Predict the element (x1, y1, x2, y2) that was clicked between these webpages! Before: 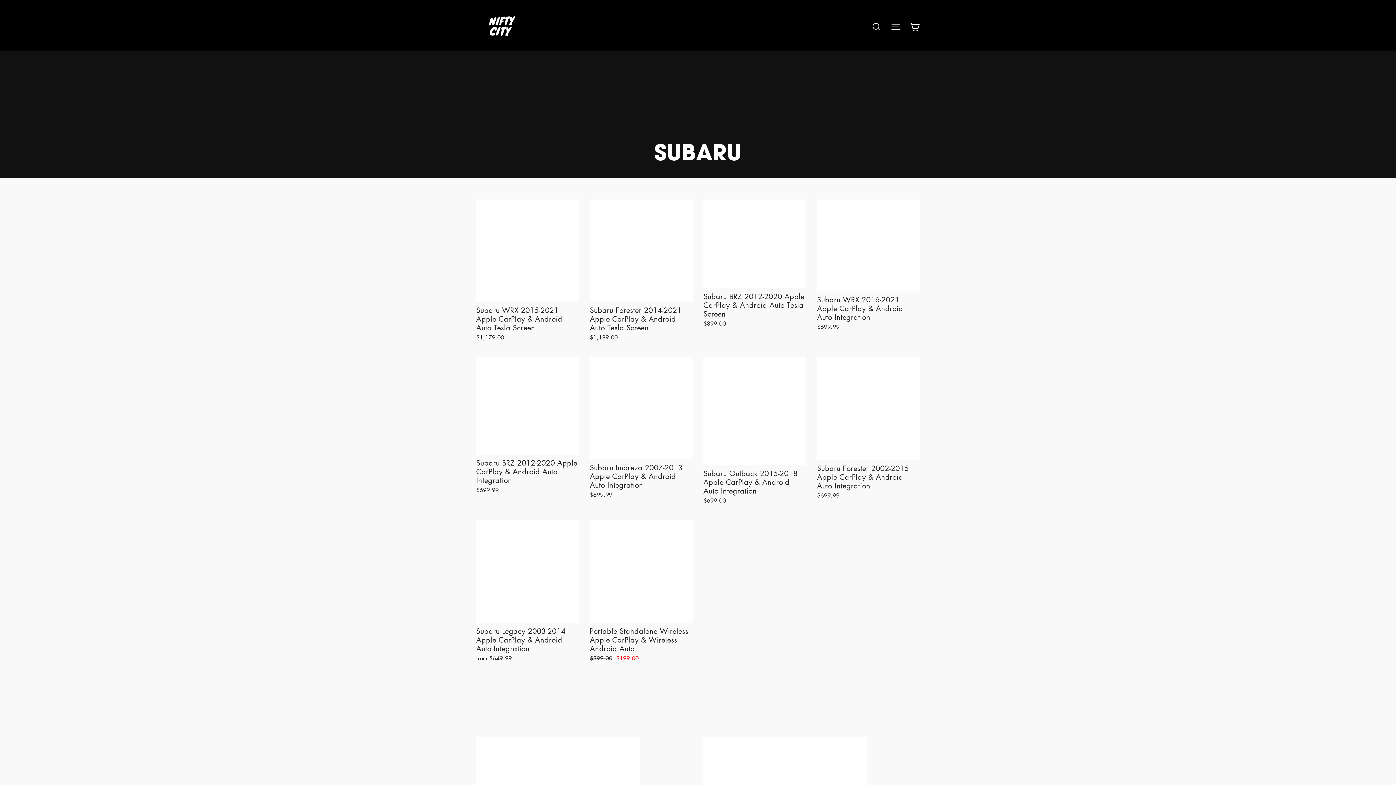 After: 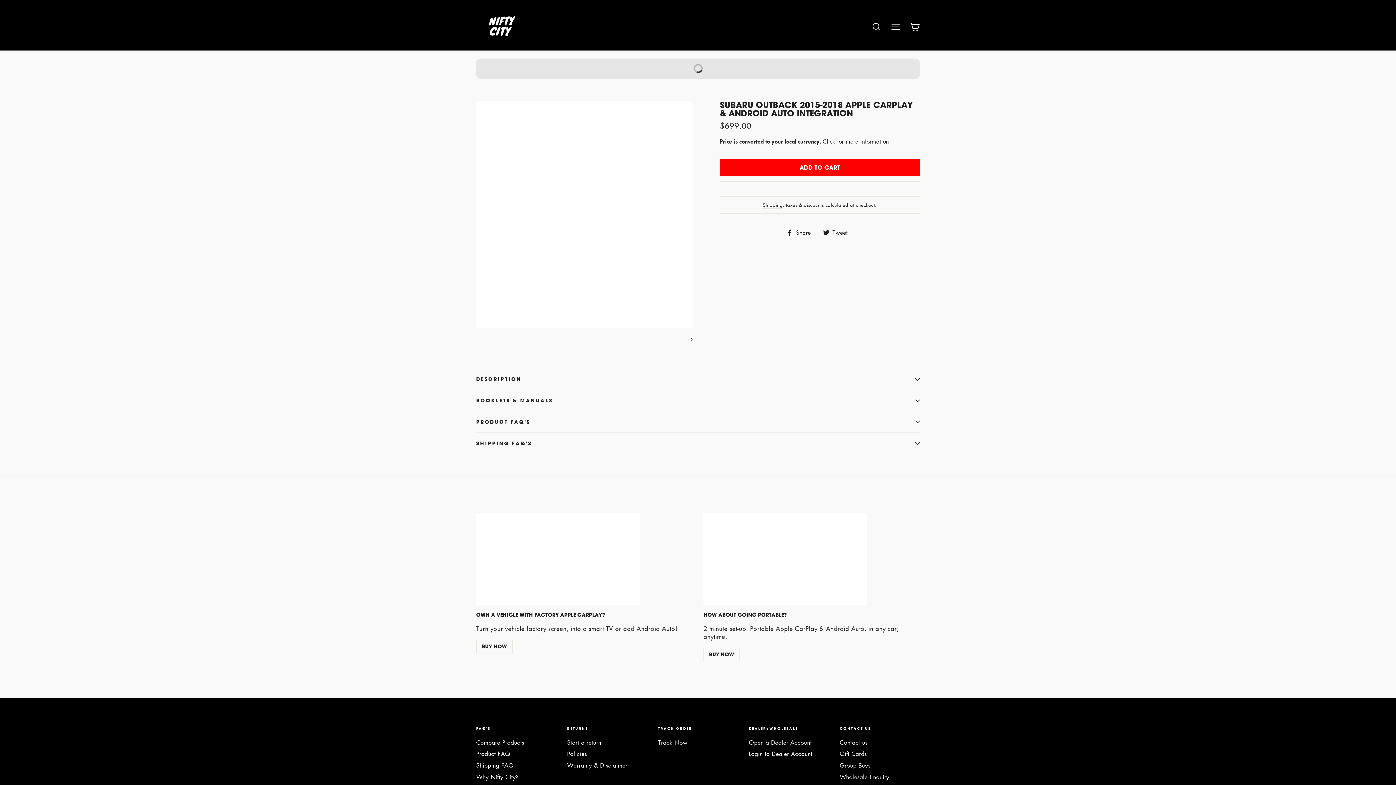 Action: label: Subaru Outback 2015-2018 Apple CarPlay & Android Auto Integration
$699.00 bbox: (703, 357, 806, 506)